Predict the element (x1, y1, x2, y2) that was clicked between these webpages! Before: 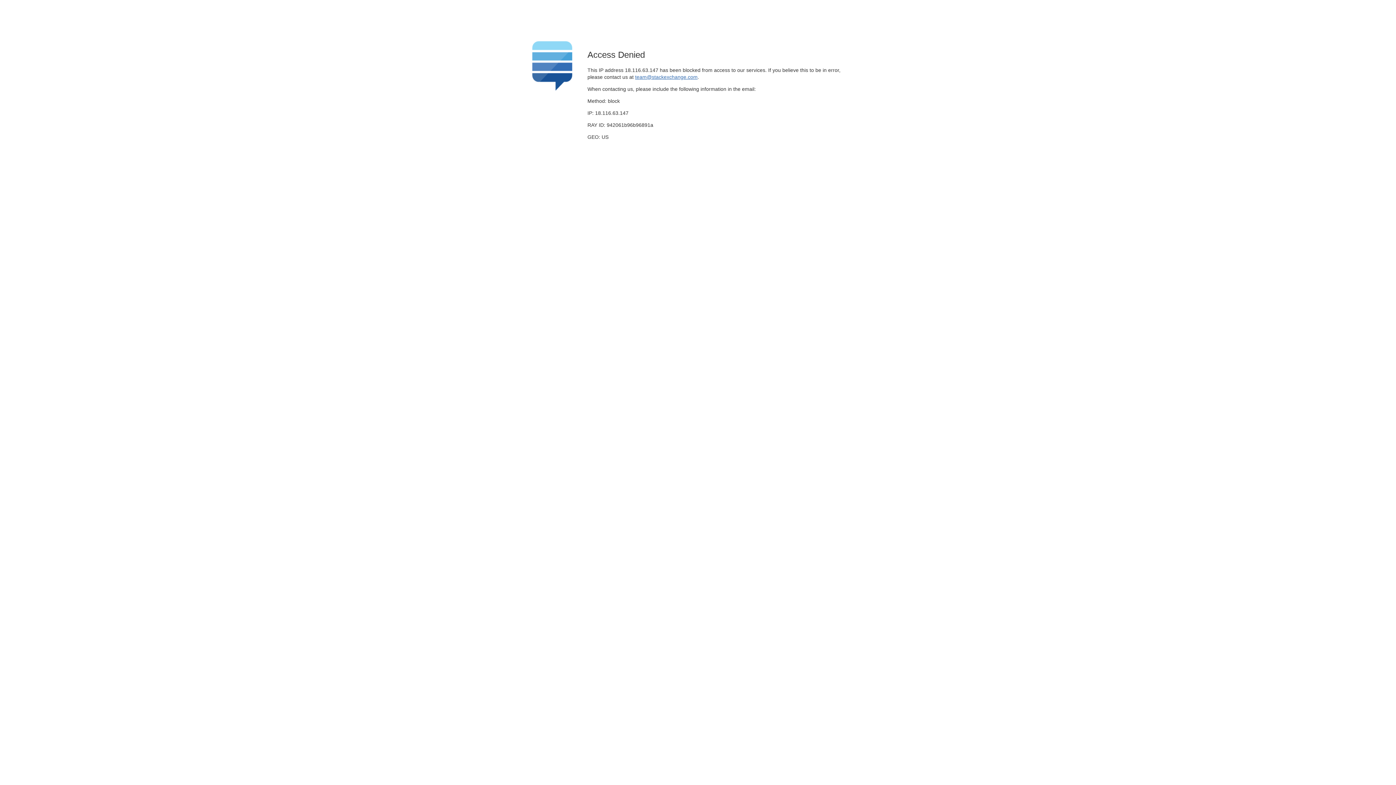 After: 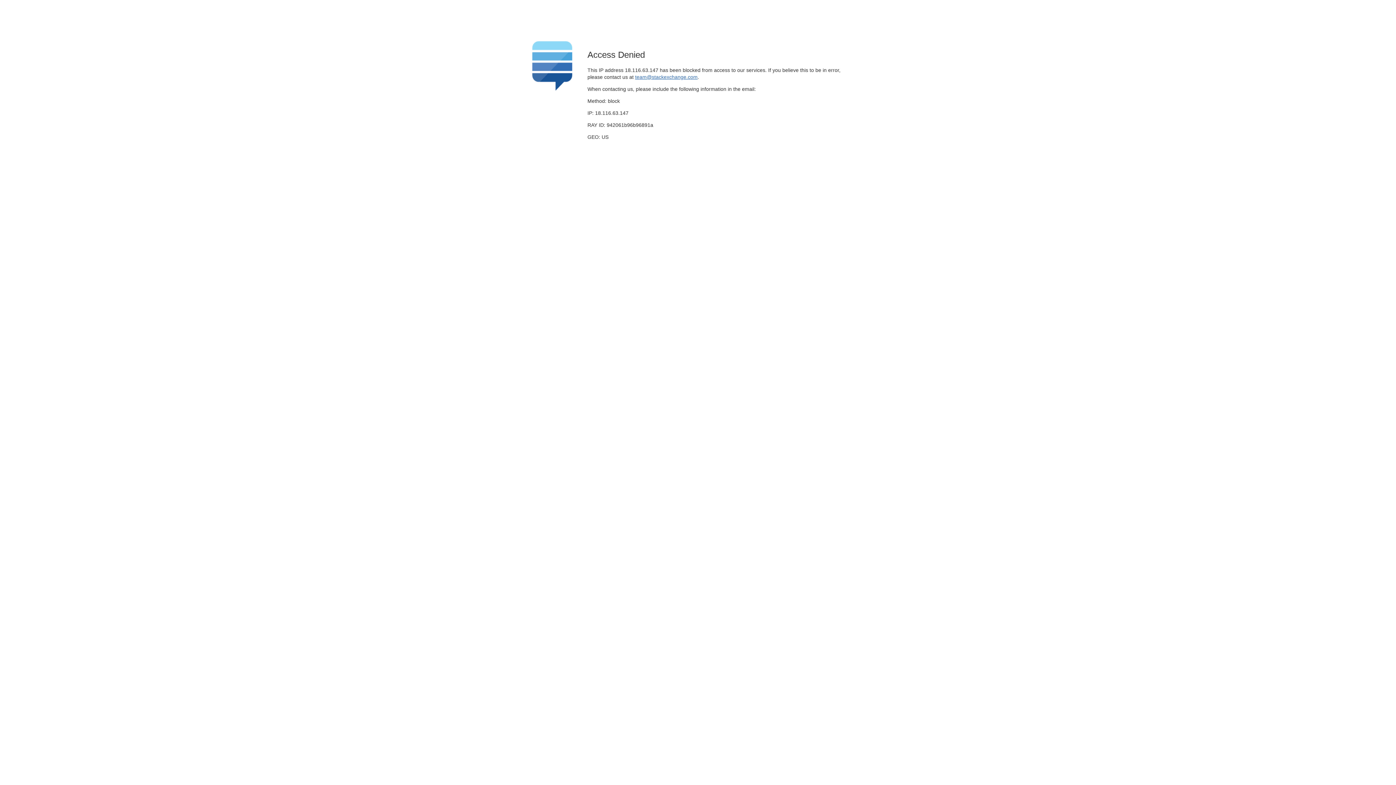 Action: bbox: (635, 74, 697, 79) label: team@stackexchange.com